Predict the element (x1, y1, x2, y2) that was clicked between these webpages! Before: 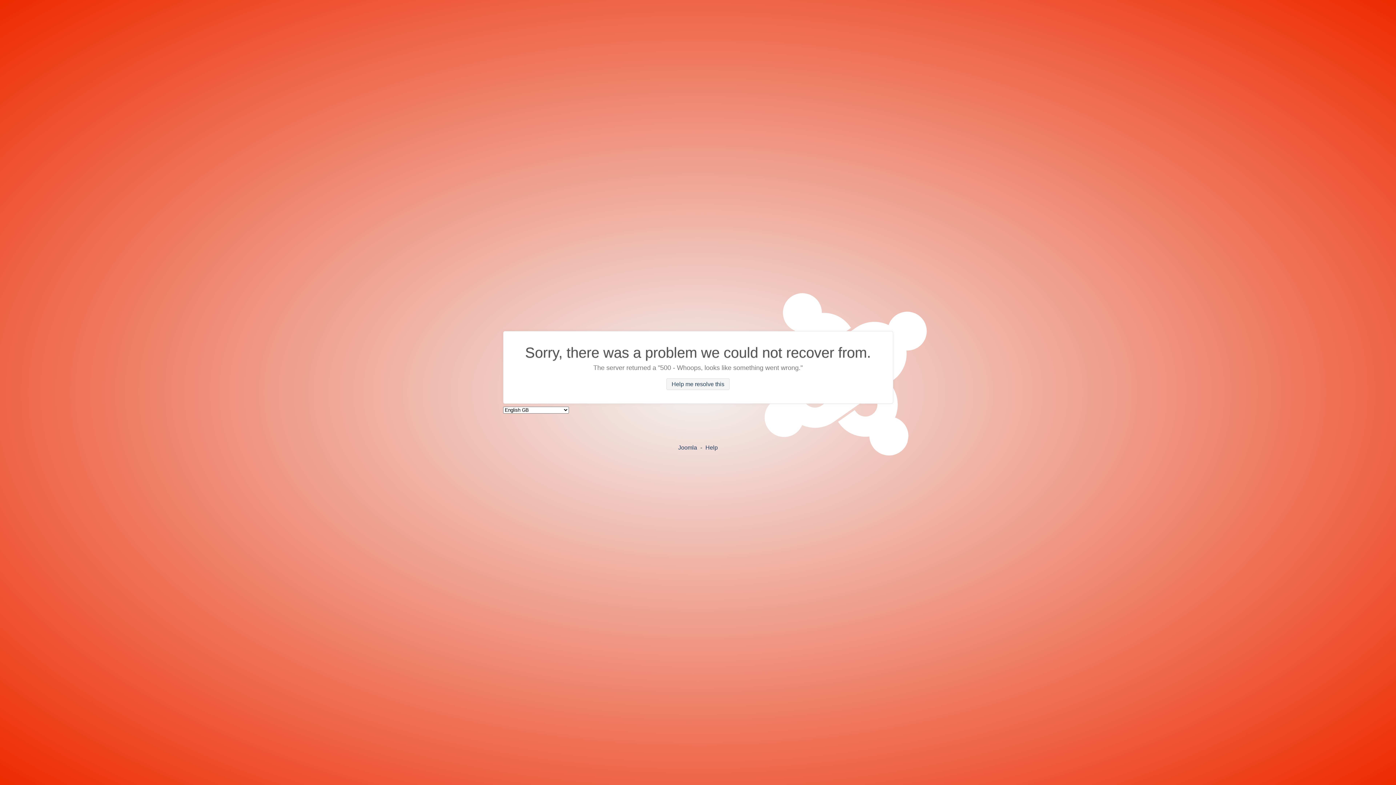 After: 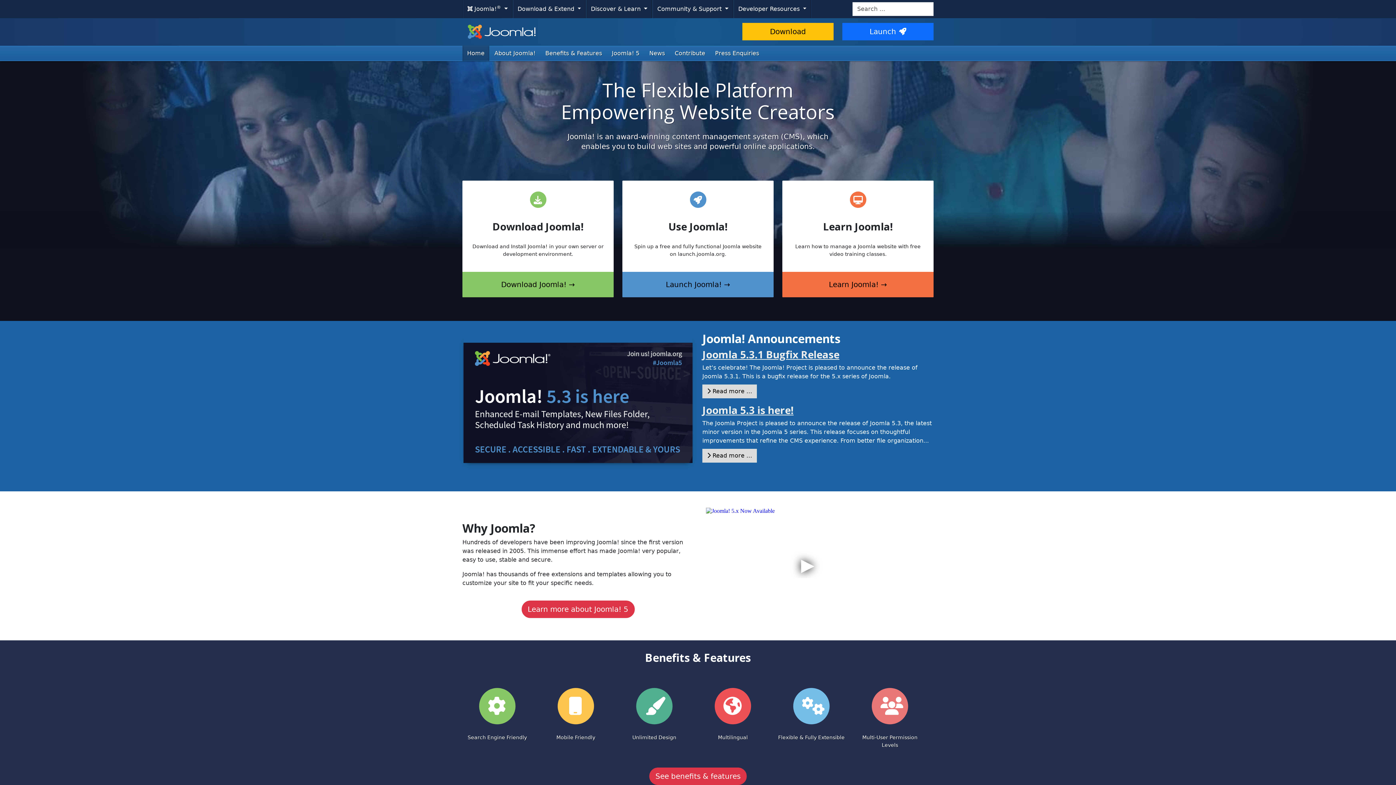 Action: bbox: (678, 444, 697, 450) label: Joomla